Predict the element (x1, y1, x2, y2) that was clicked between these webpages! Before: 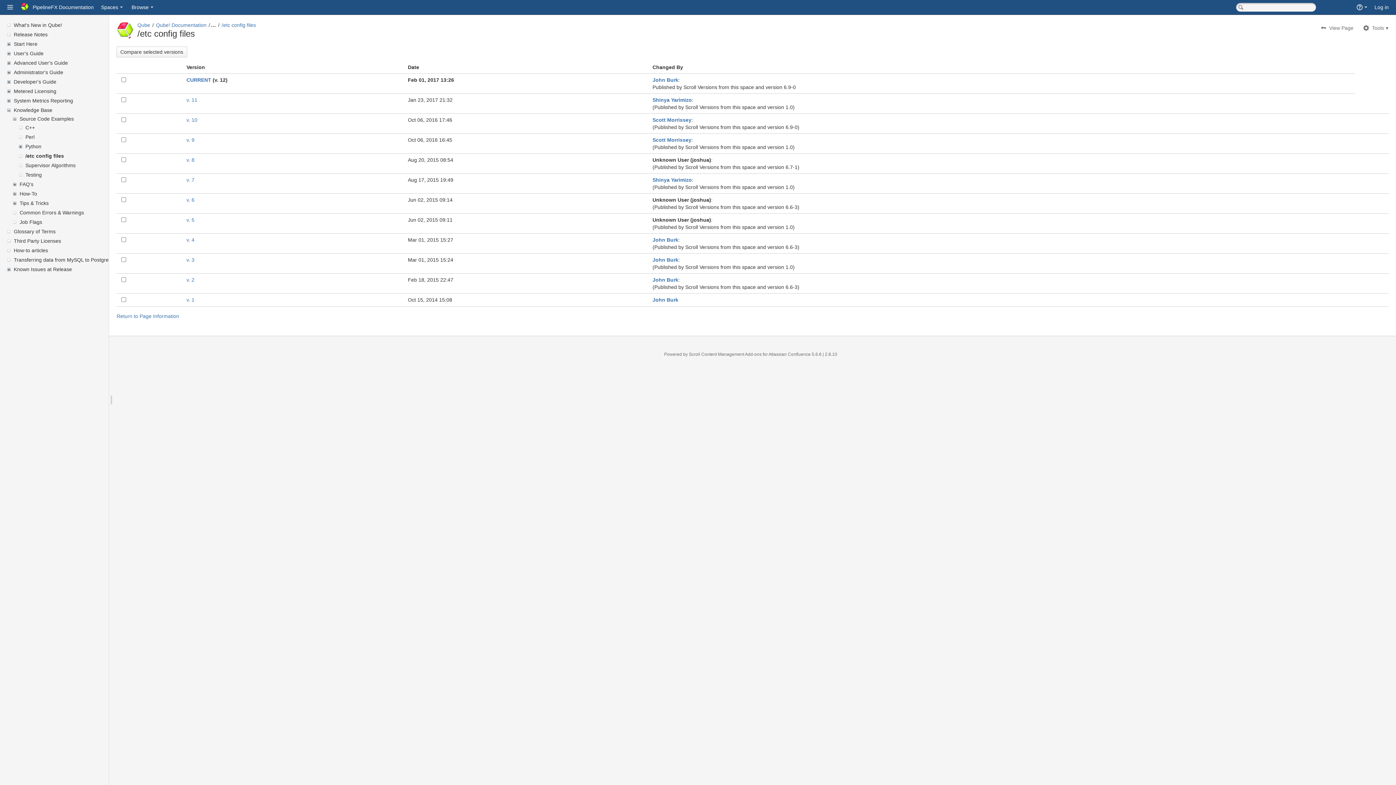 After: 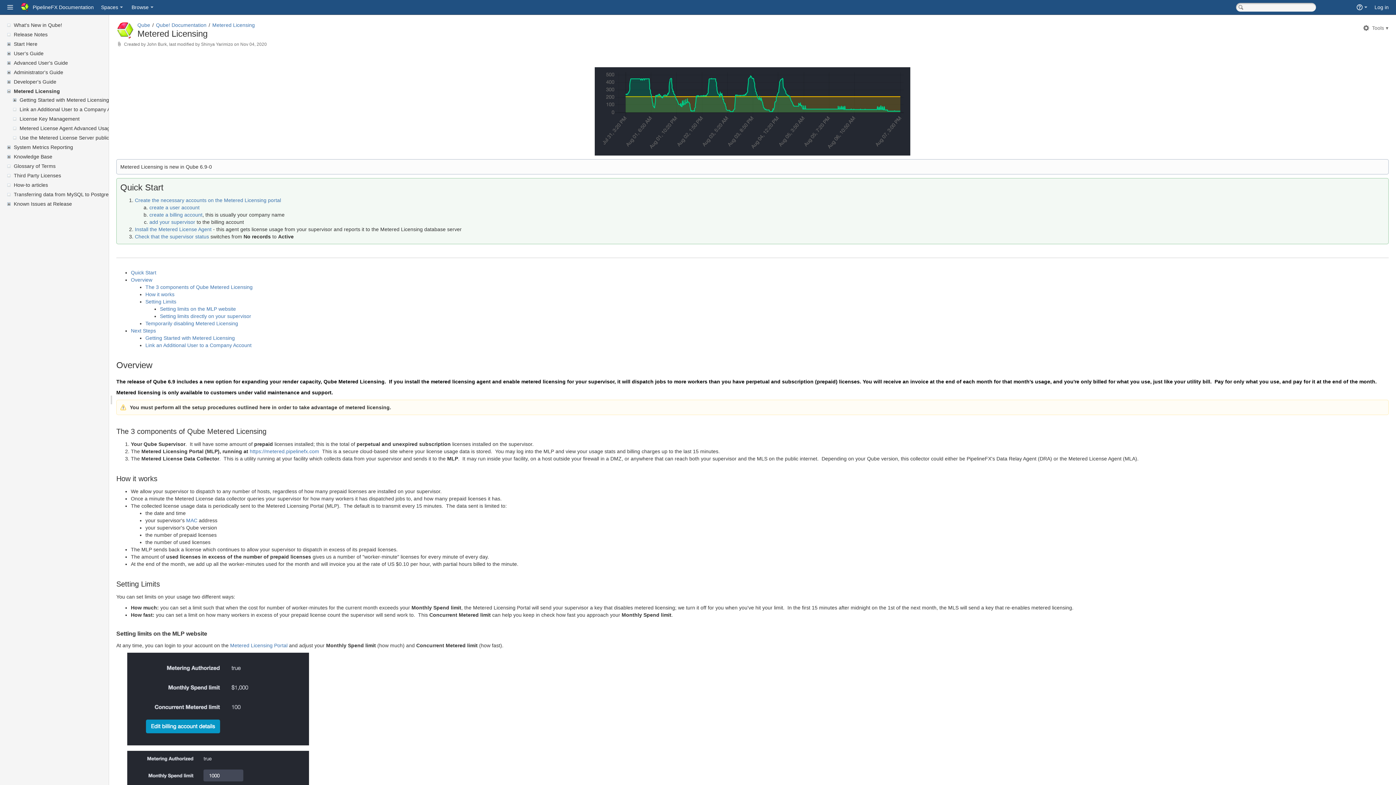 Action: bbox: (12, 87, 57, 94) label: Metered Licensing